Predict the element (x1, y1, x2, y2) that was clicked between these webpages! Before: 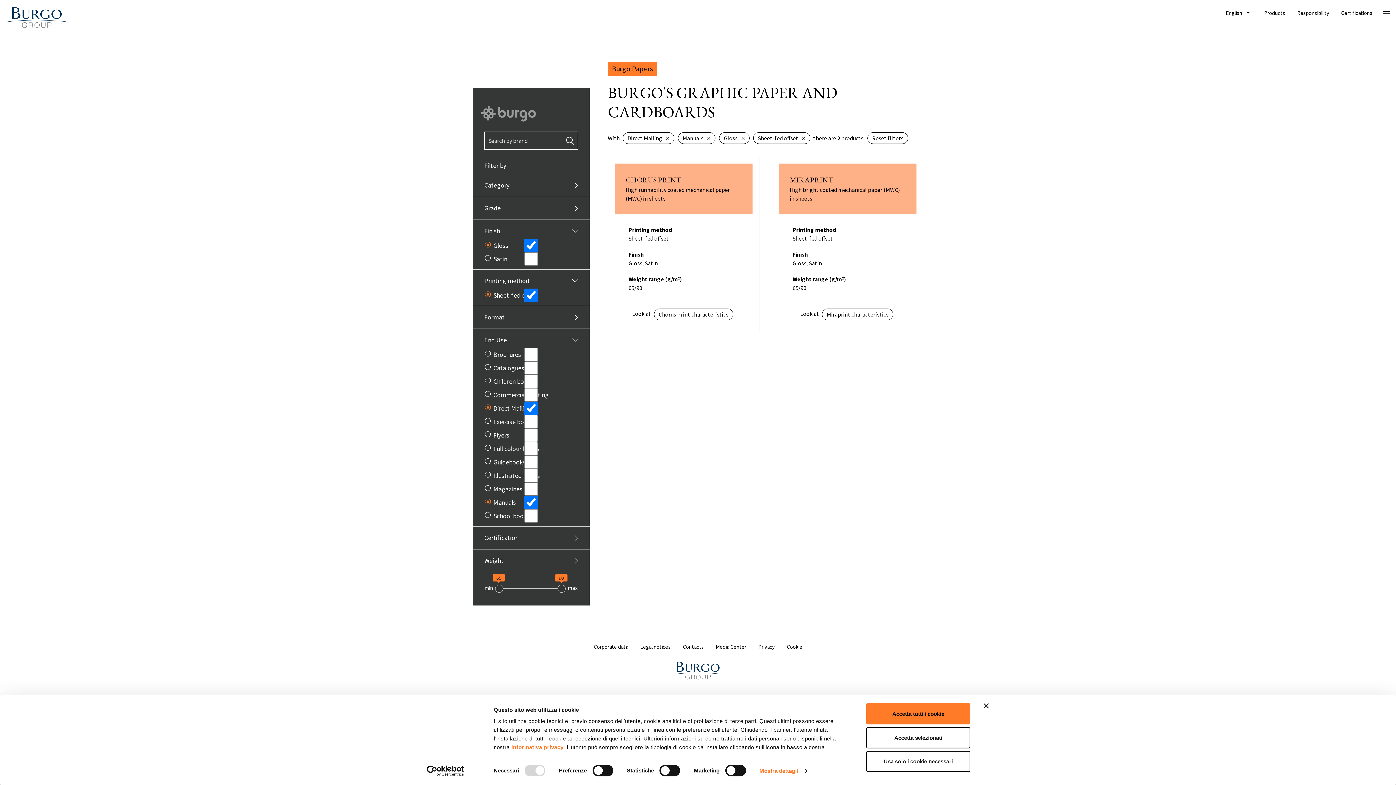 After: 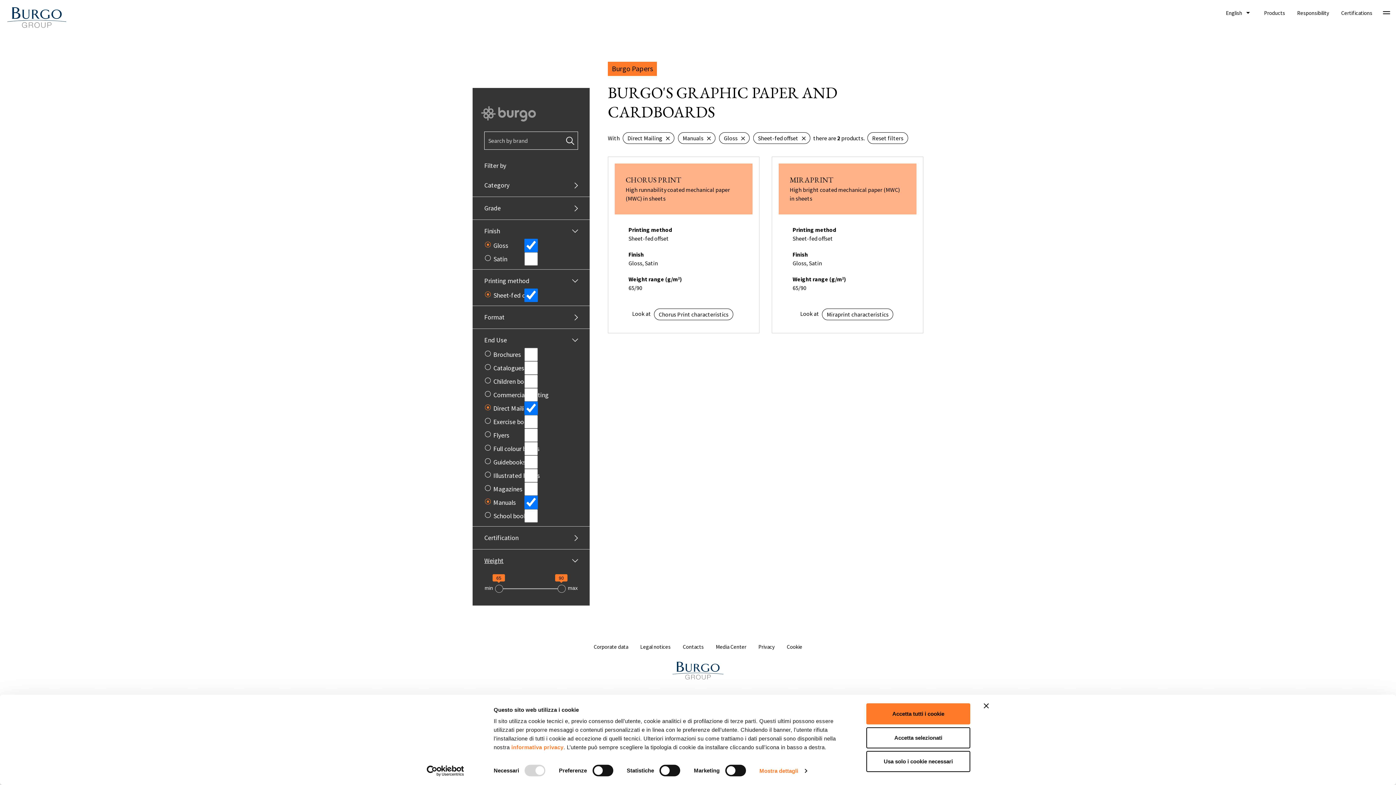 Action: label: Weight bbox: (484, 553, 578, 568)